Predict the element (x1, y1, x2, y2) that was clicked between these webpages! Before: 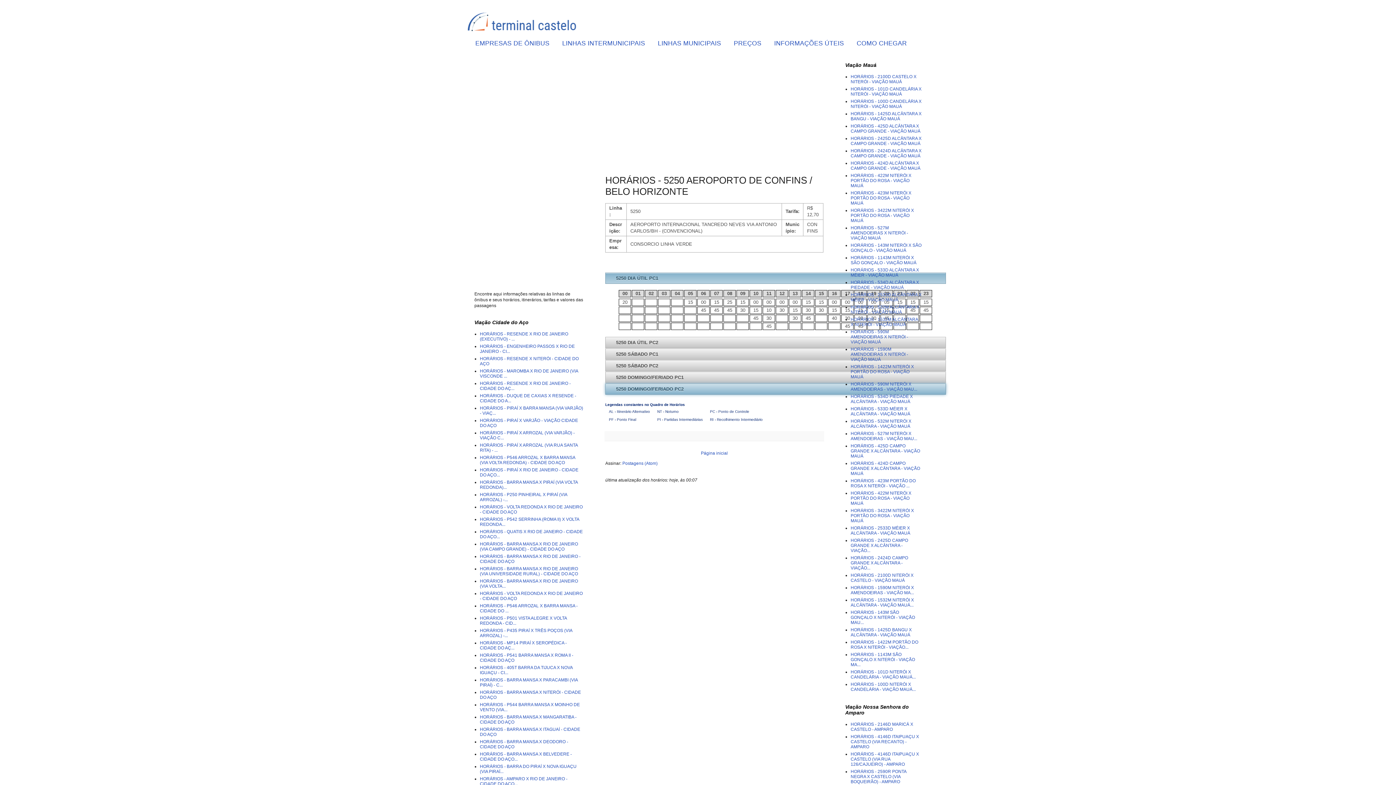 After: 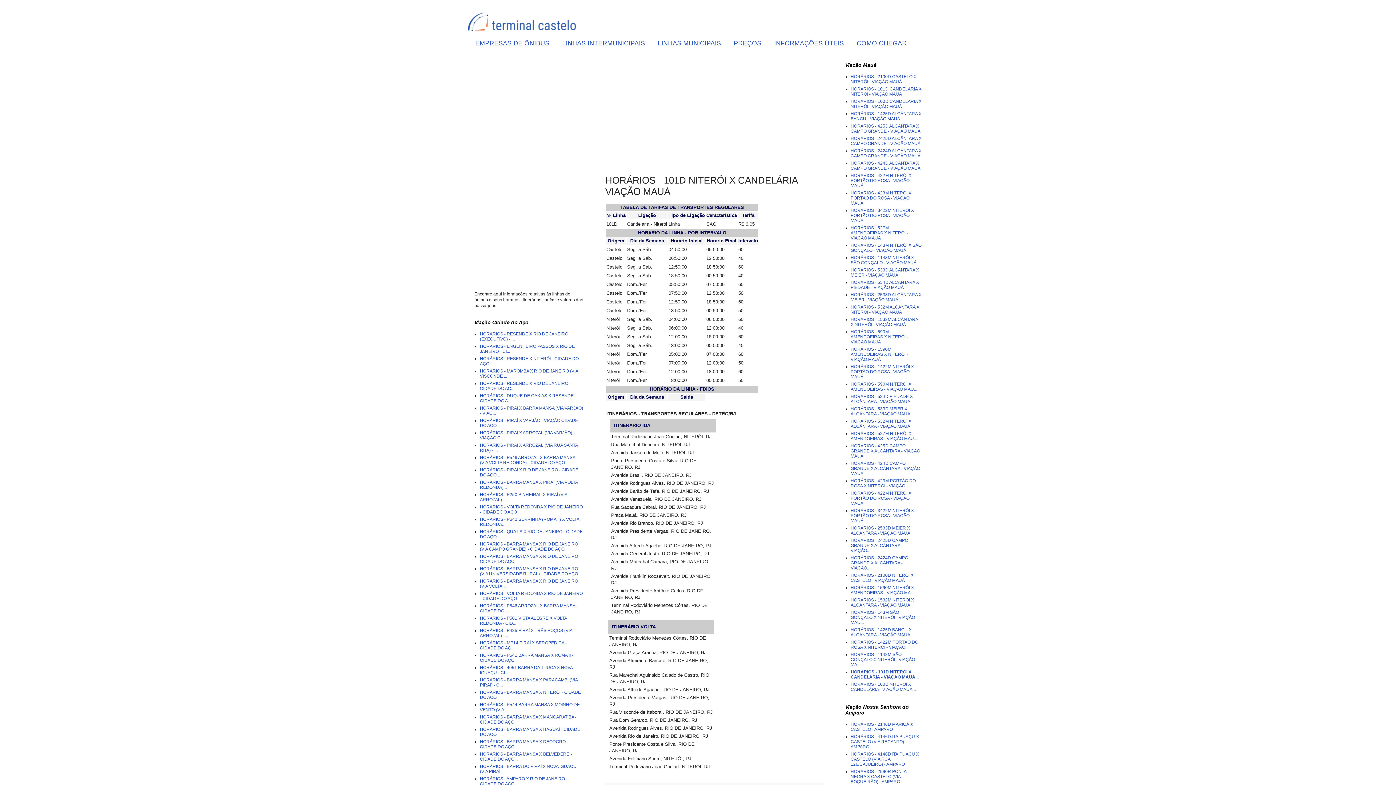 Action: label: HORÁRIOS - 101D NITERÓI X CANDELÁRIA - VIAÇÃO MAUÁ... bbox: (850, 669, 916, 680)